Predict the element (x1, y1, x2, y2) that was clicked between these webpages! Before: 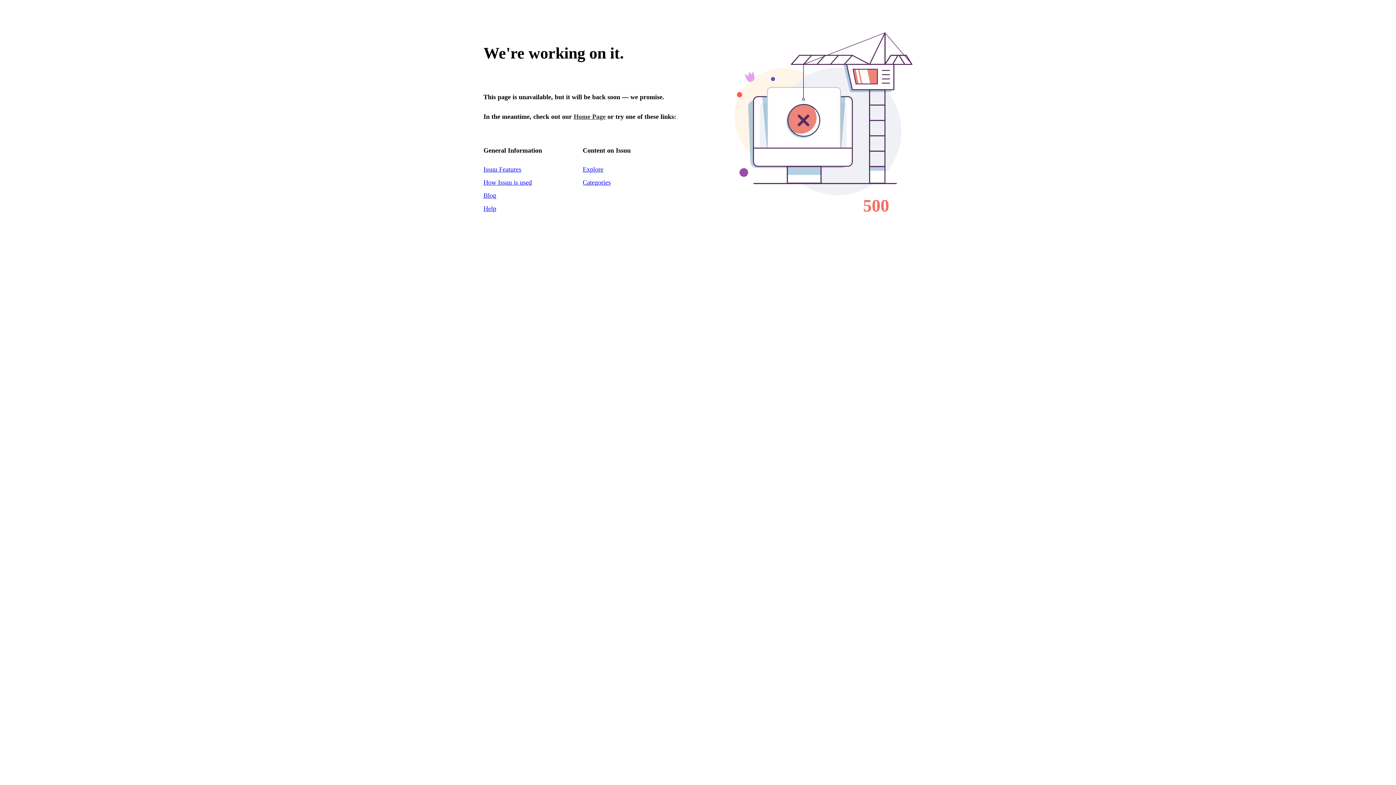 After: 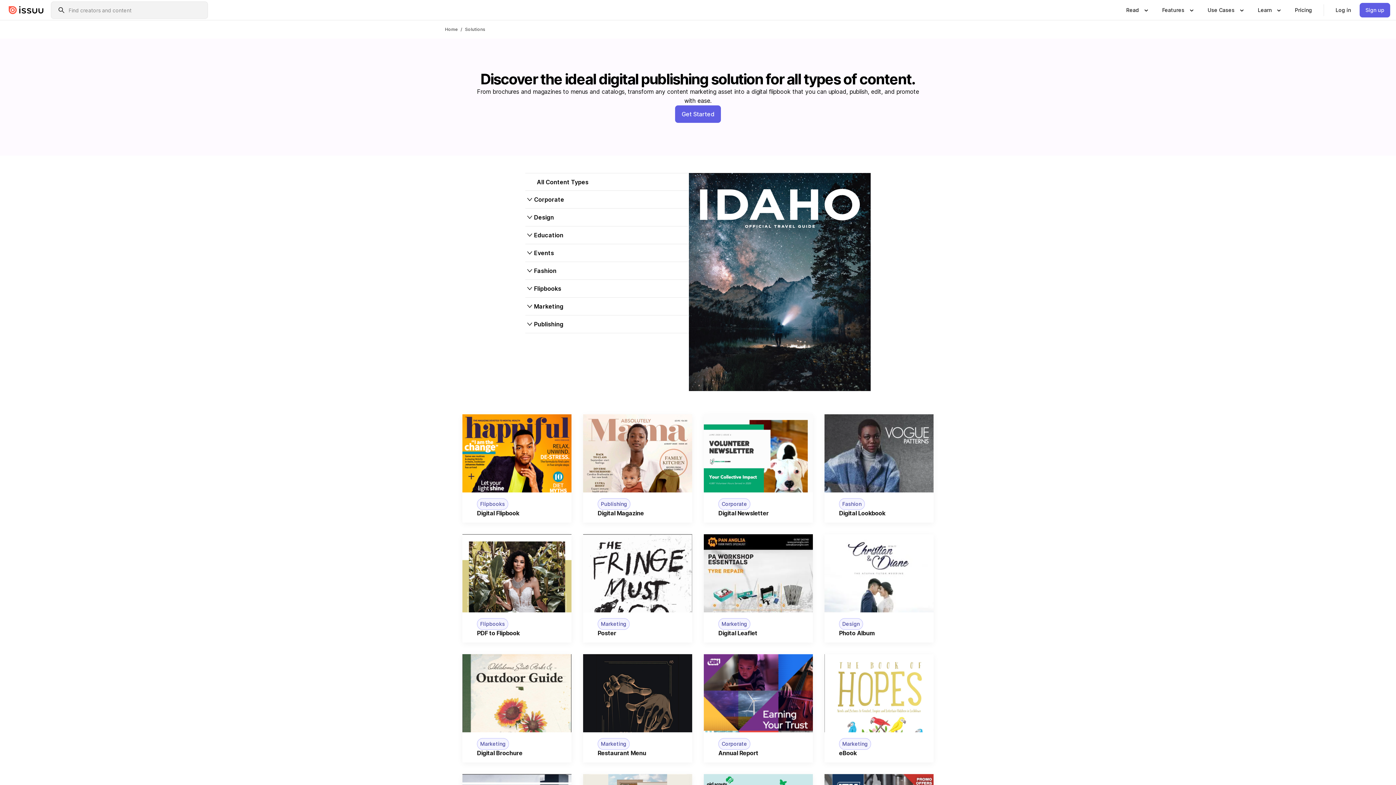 Action: label: How Issuu is used bbox: (483, 178, 532, 186)